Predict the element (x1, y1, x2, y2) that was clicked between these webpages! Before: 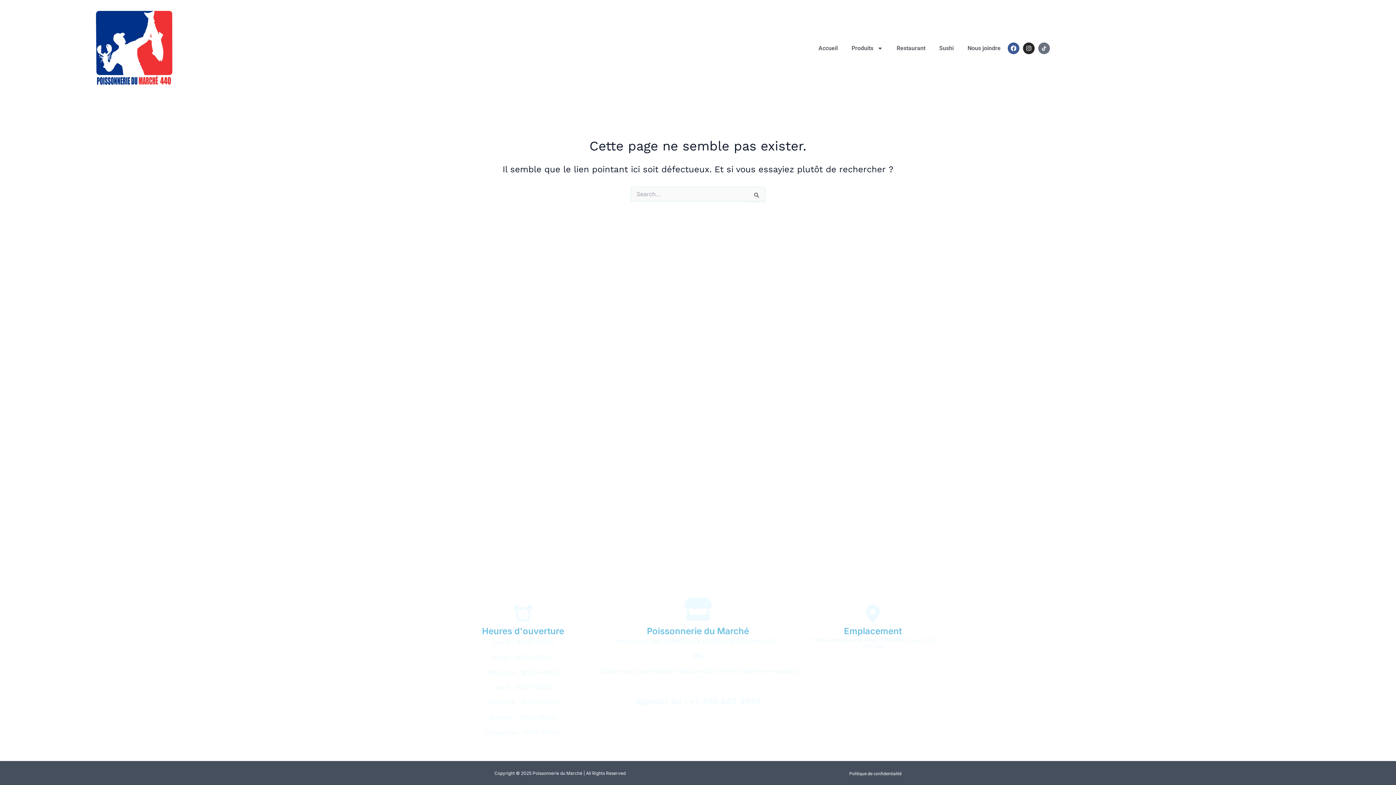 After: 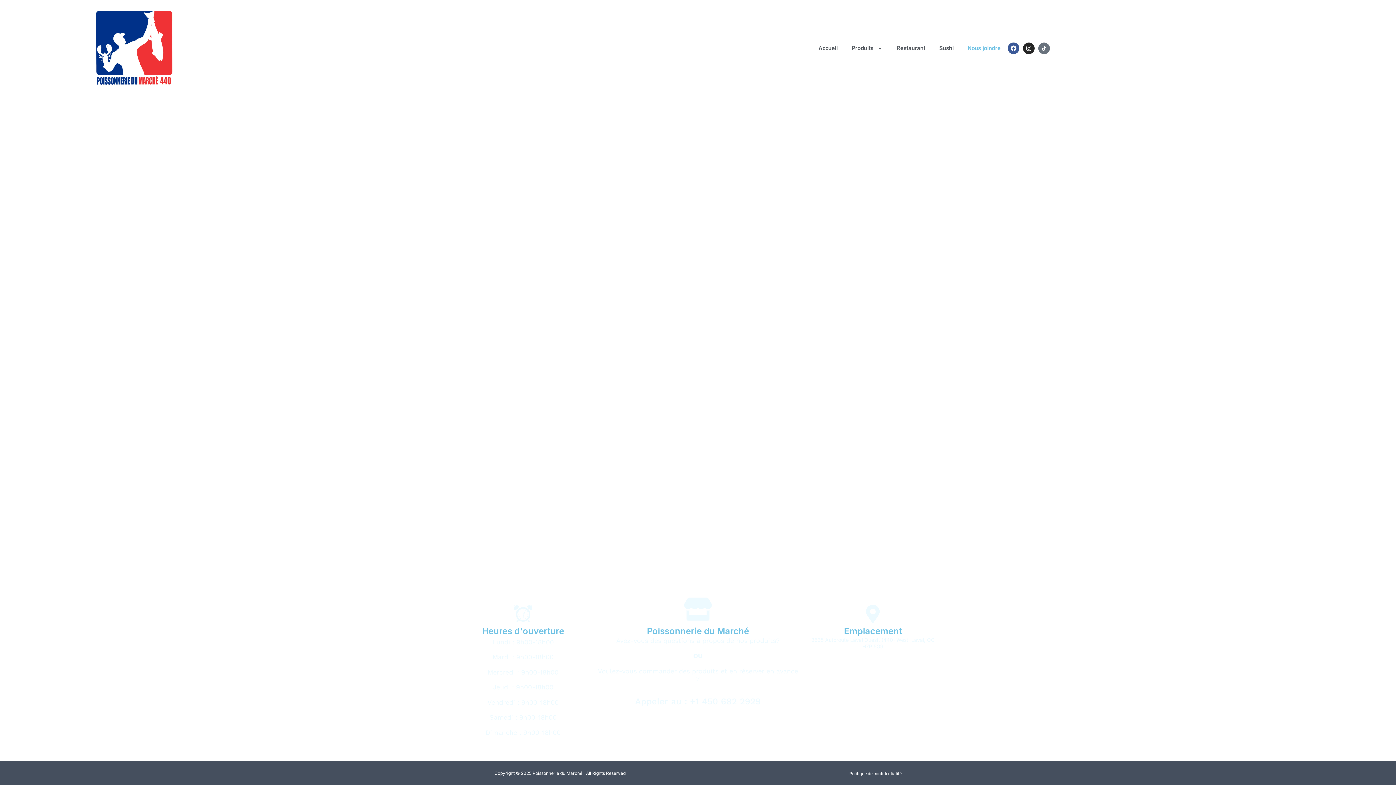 Action: label: Nous joindre bbox: (960, 39, 1007, 56)